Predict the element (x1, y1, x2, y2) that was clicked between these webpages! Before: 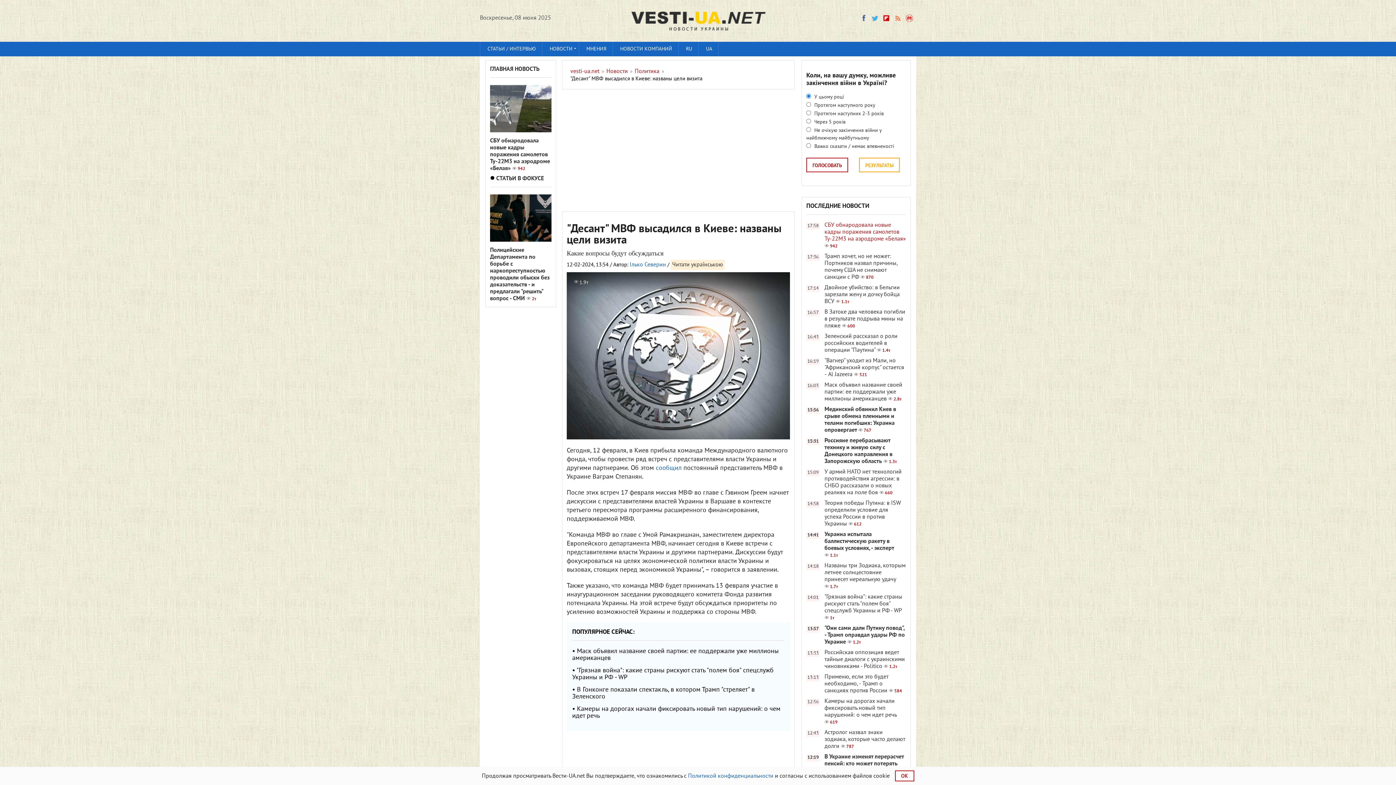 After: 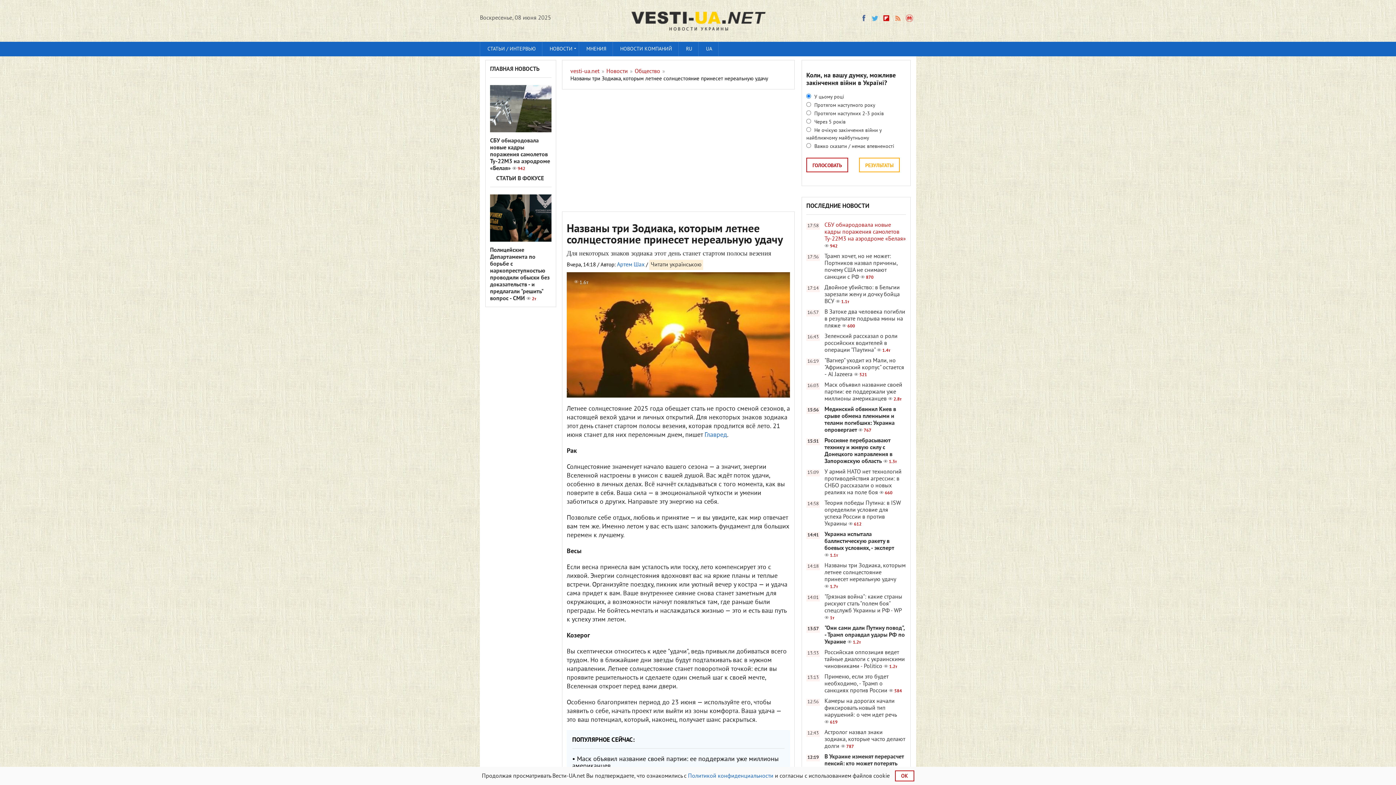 Action: label: 14:18
Названы три Зодиака, которым летнее солнцестояние принесет нереальную удачу 1.7т bbox: (806, 562, 906, 590)